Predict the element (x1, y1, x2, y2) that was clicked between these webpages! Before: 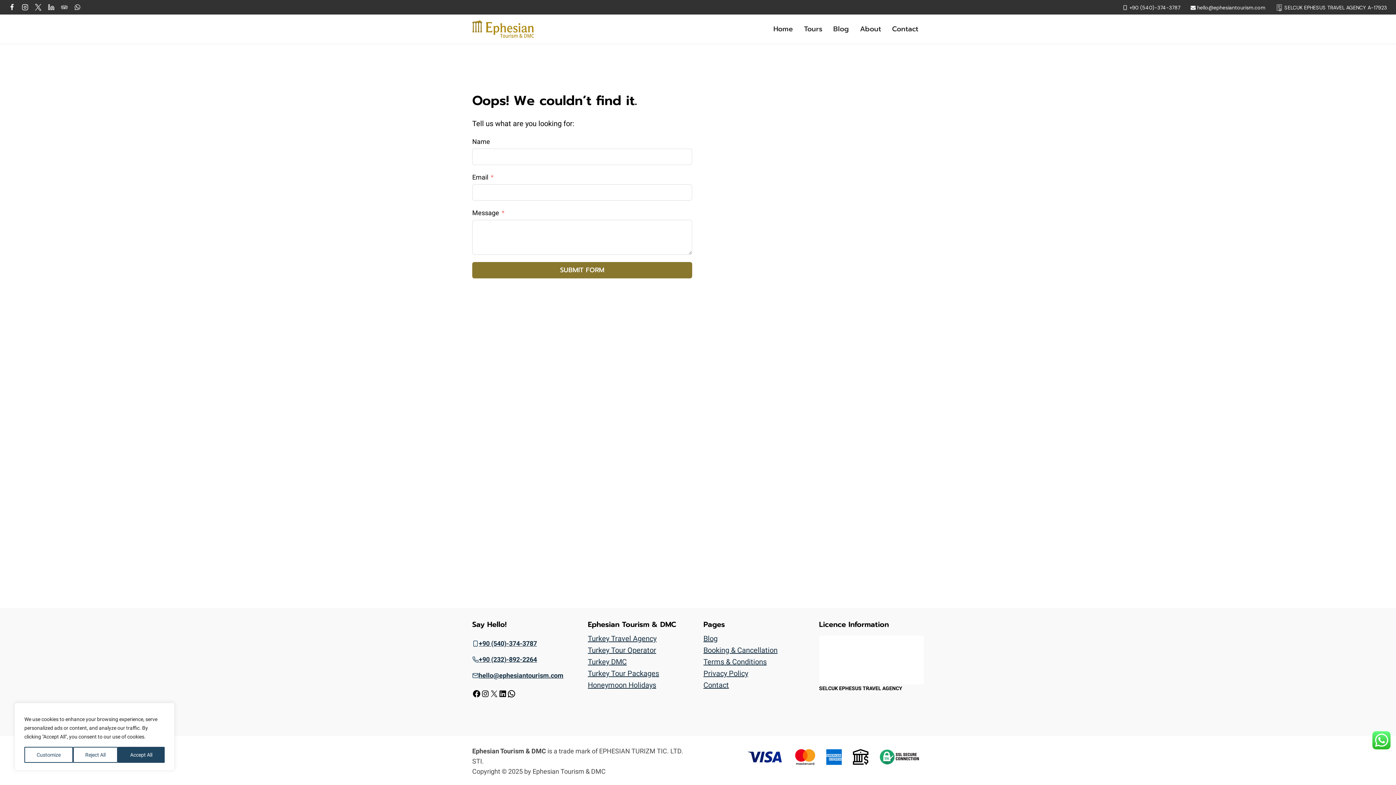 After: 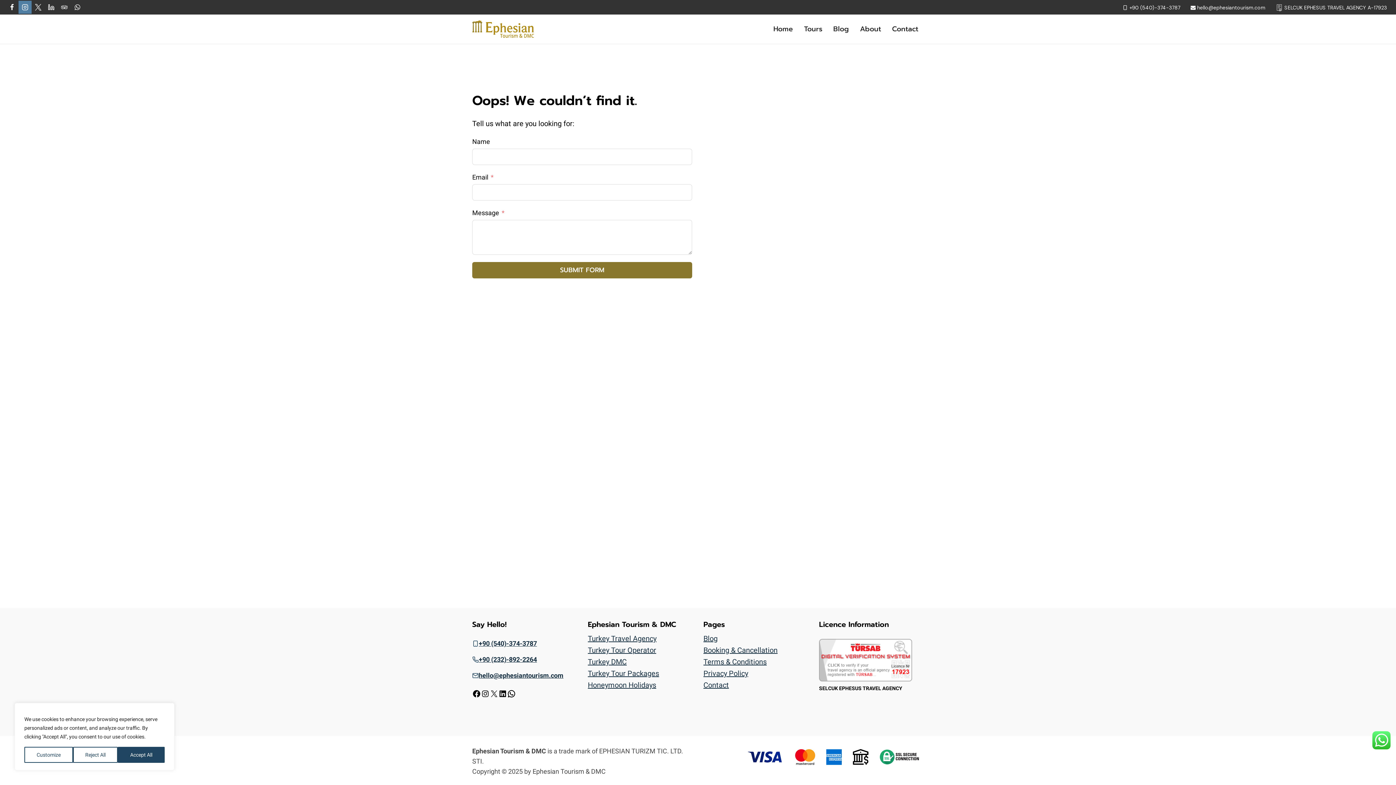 Action: label: Instagram bbox: (18, 0, 31, 13)